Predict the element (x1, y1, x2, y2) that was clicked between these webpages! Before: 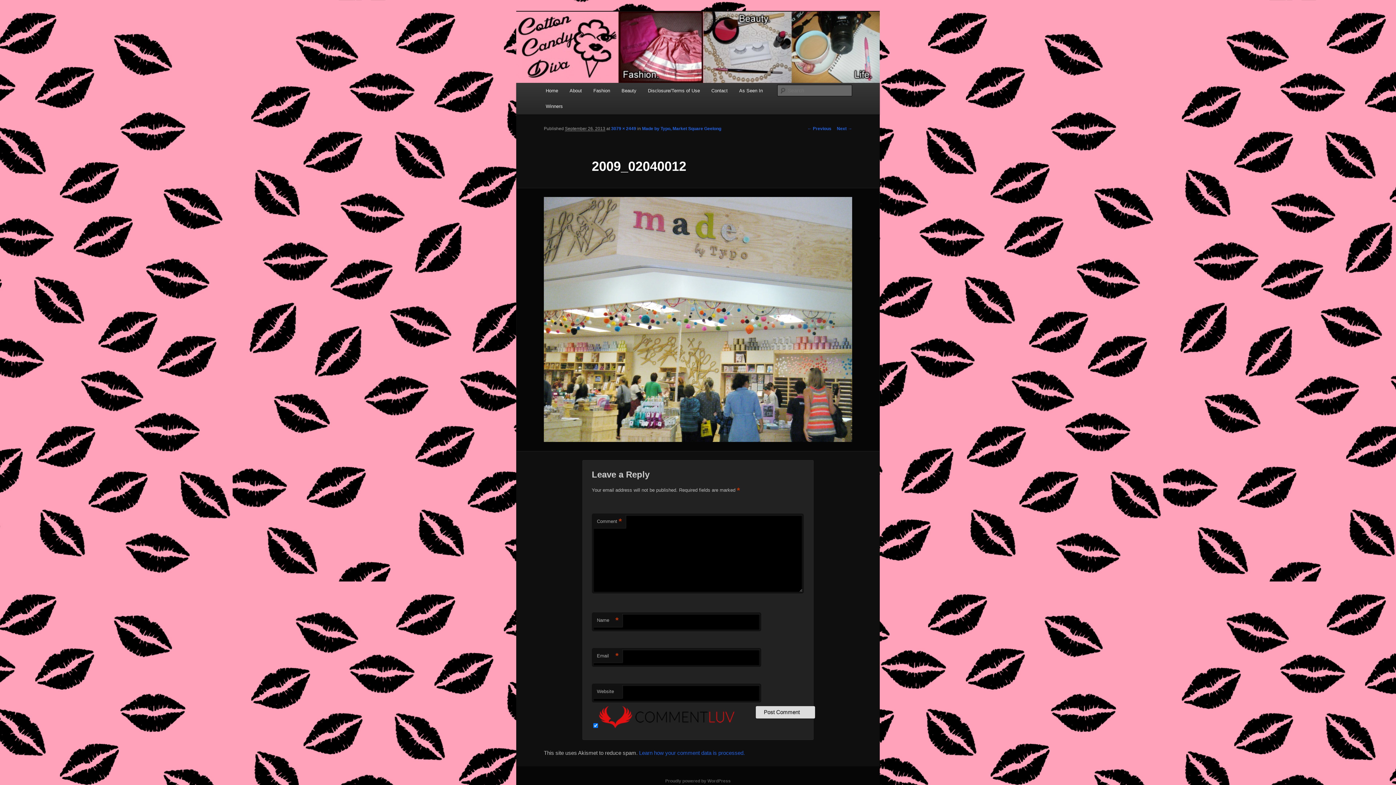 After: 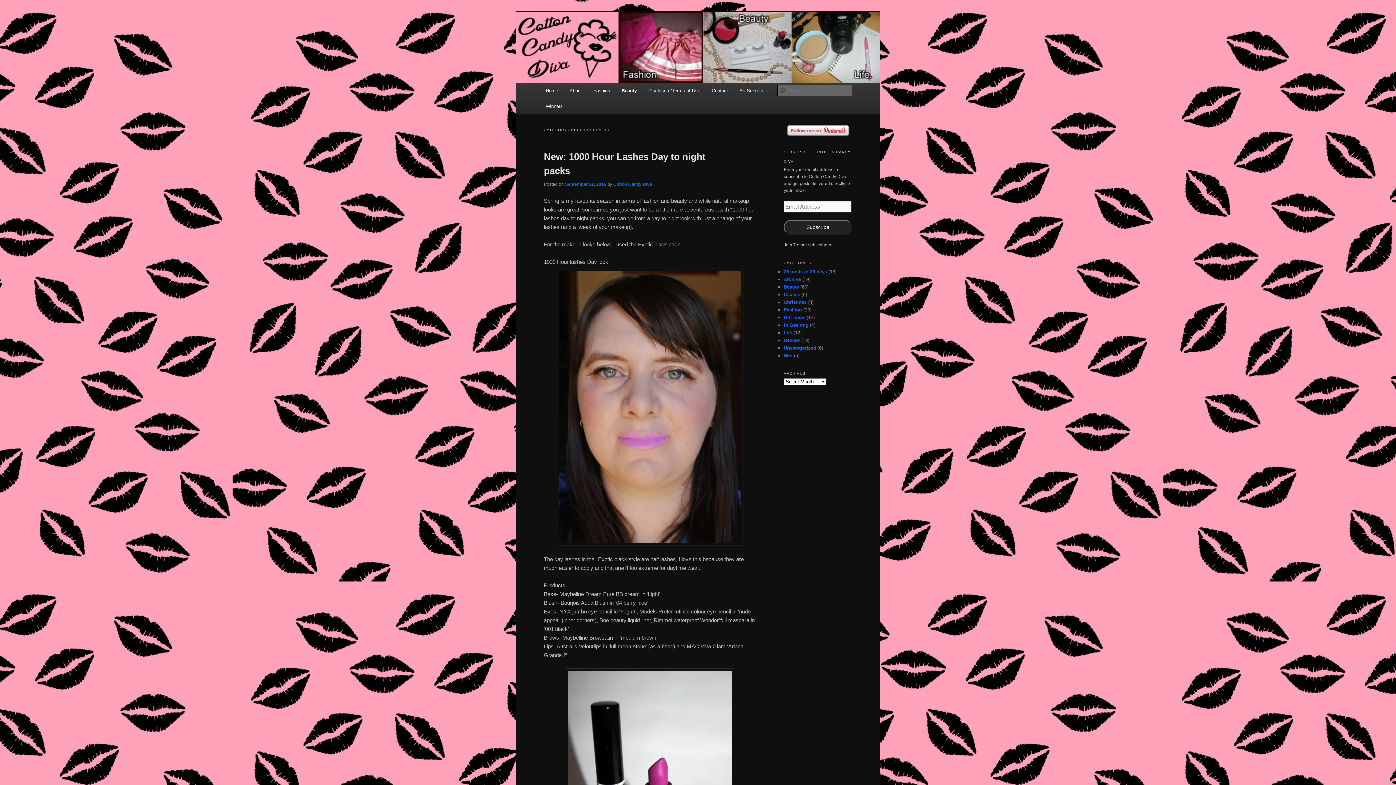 Action: label: Beauty bbox: (615, 82, 642, 98)